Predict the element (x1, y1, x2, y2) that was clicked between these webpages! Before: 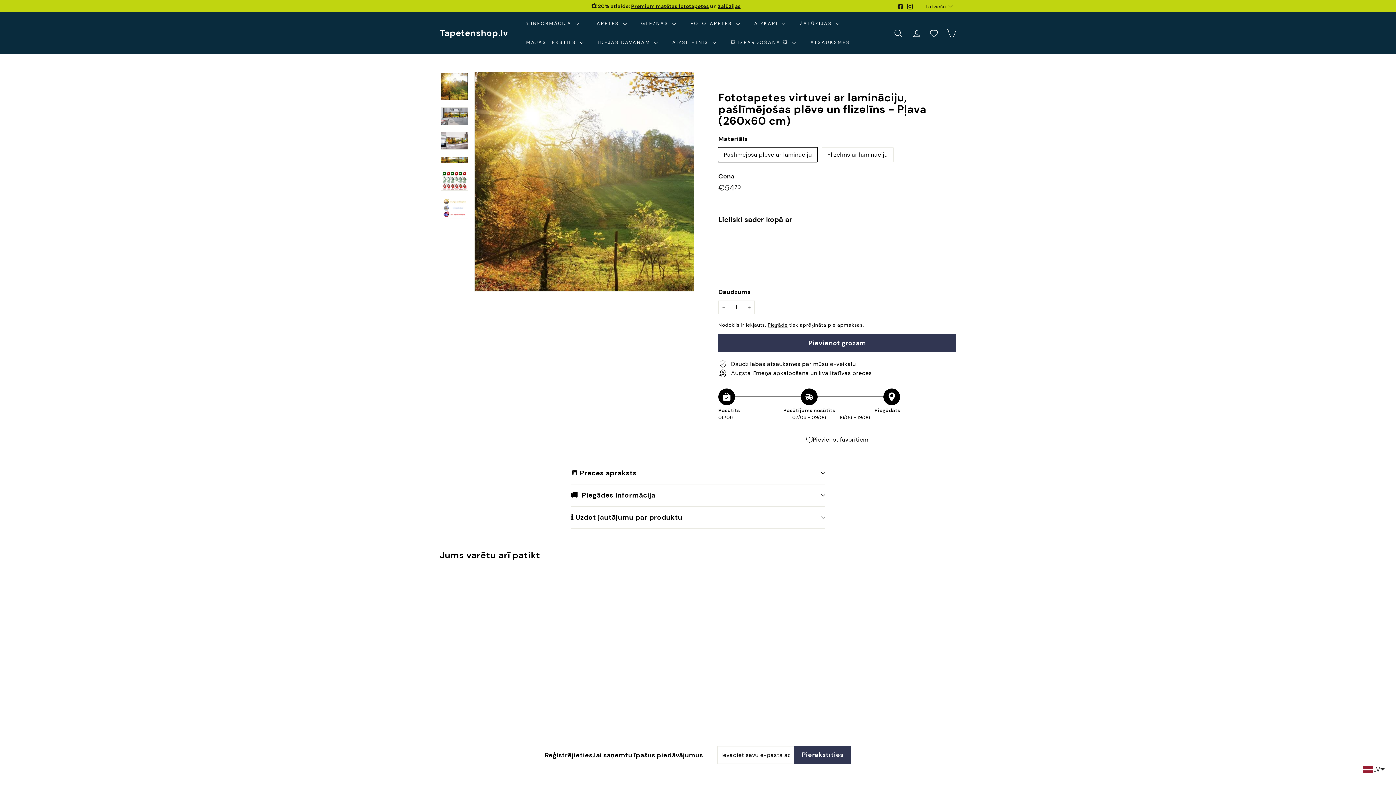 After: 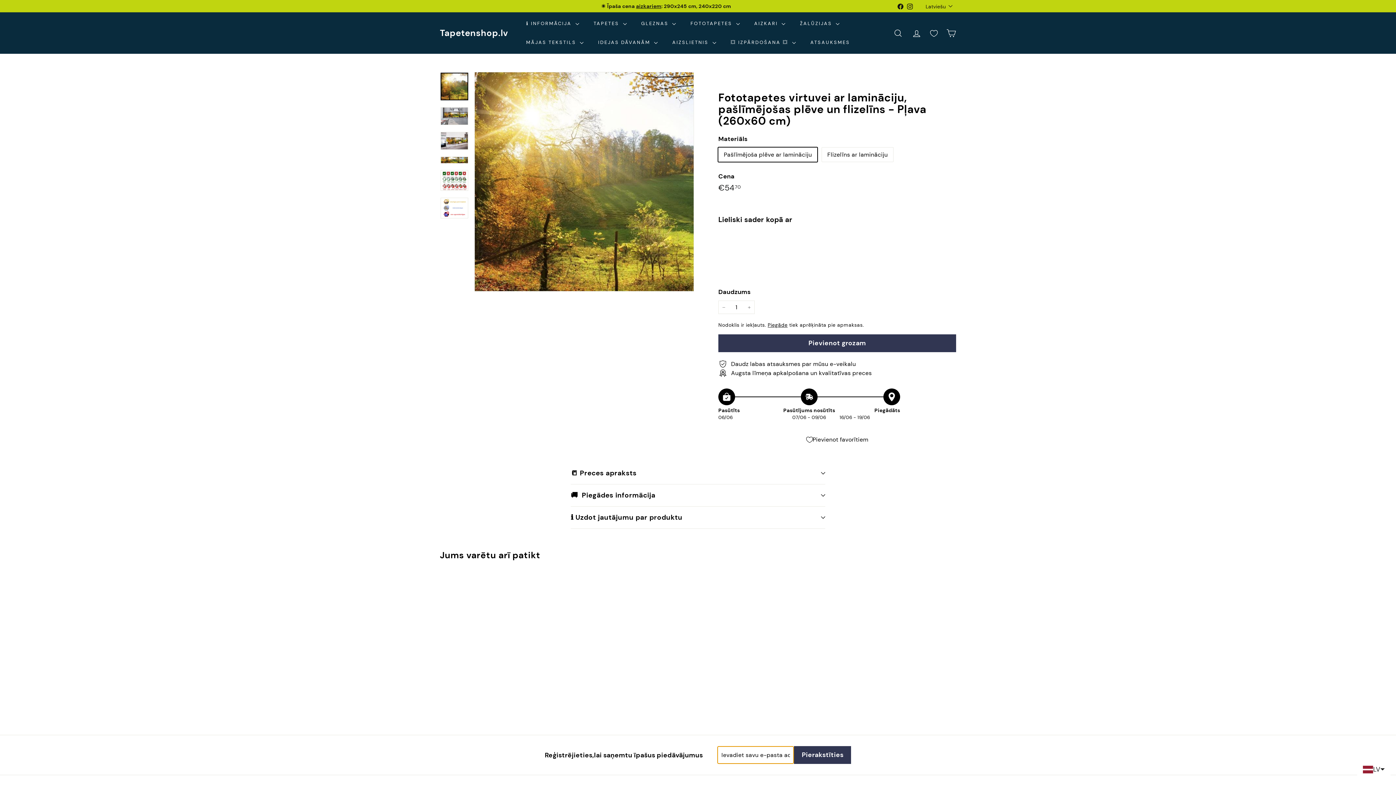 Action: label: 
            


Pierakstīties

 bbox: (794, 746, 851, 764)